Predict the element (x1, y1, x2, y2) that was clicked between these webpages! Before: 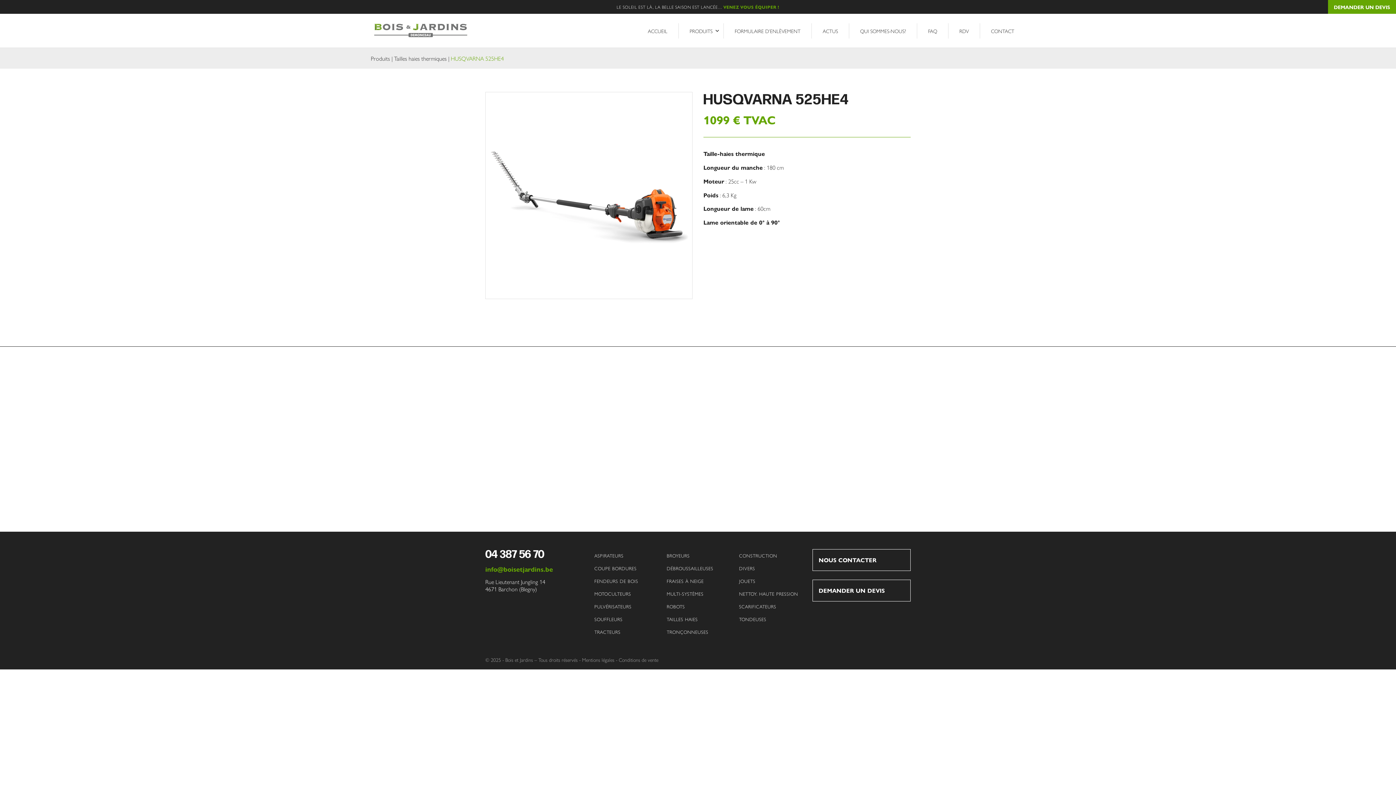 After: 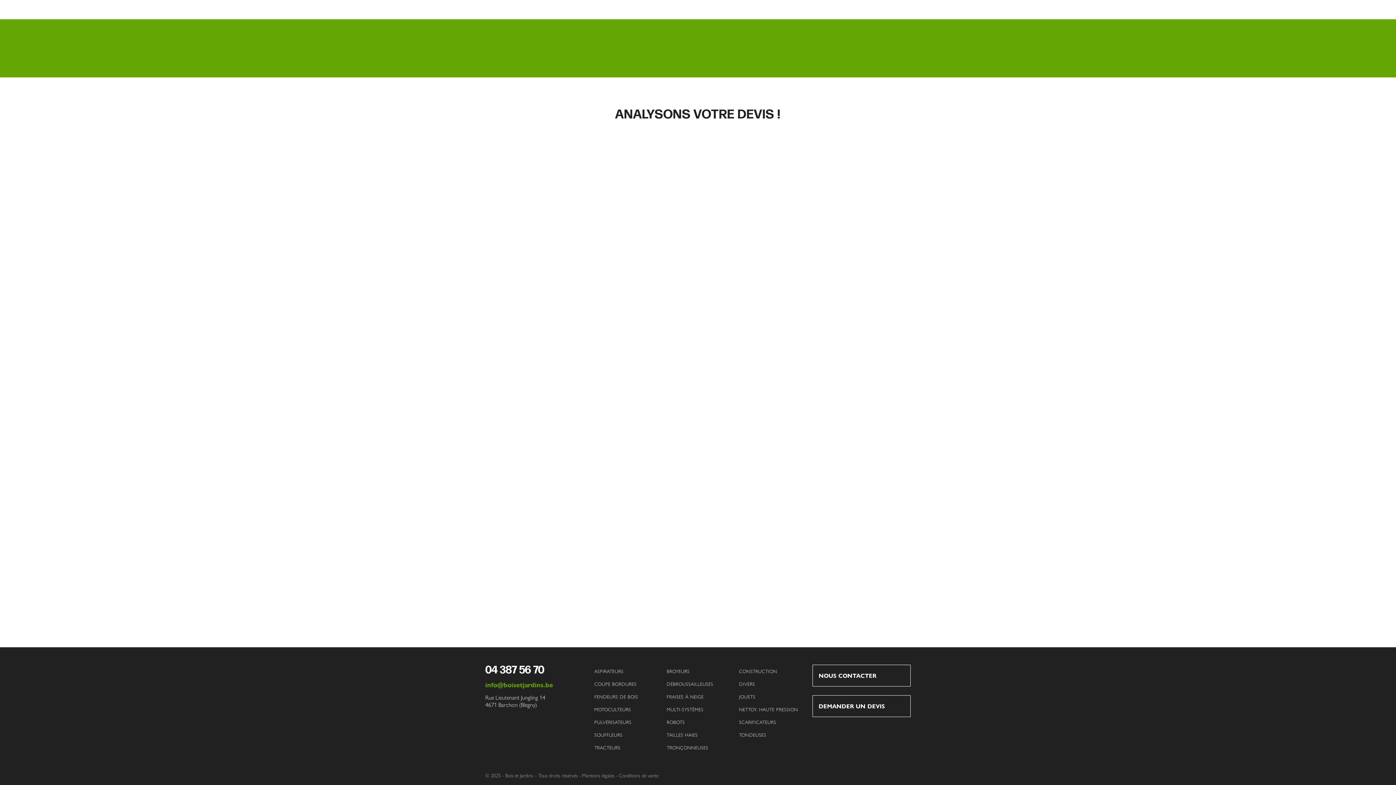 Action: label: RDV bbox: (948, 23, 980, 38)